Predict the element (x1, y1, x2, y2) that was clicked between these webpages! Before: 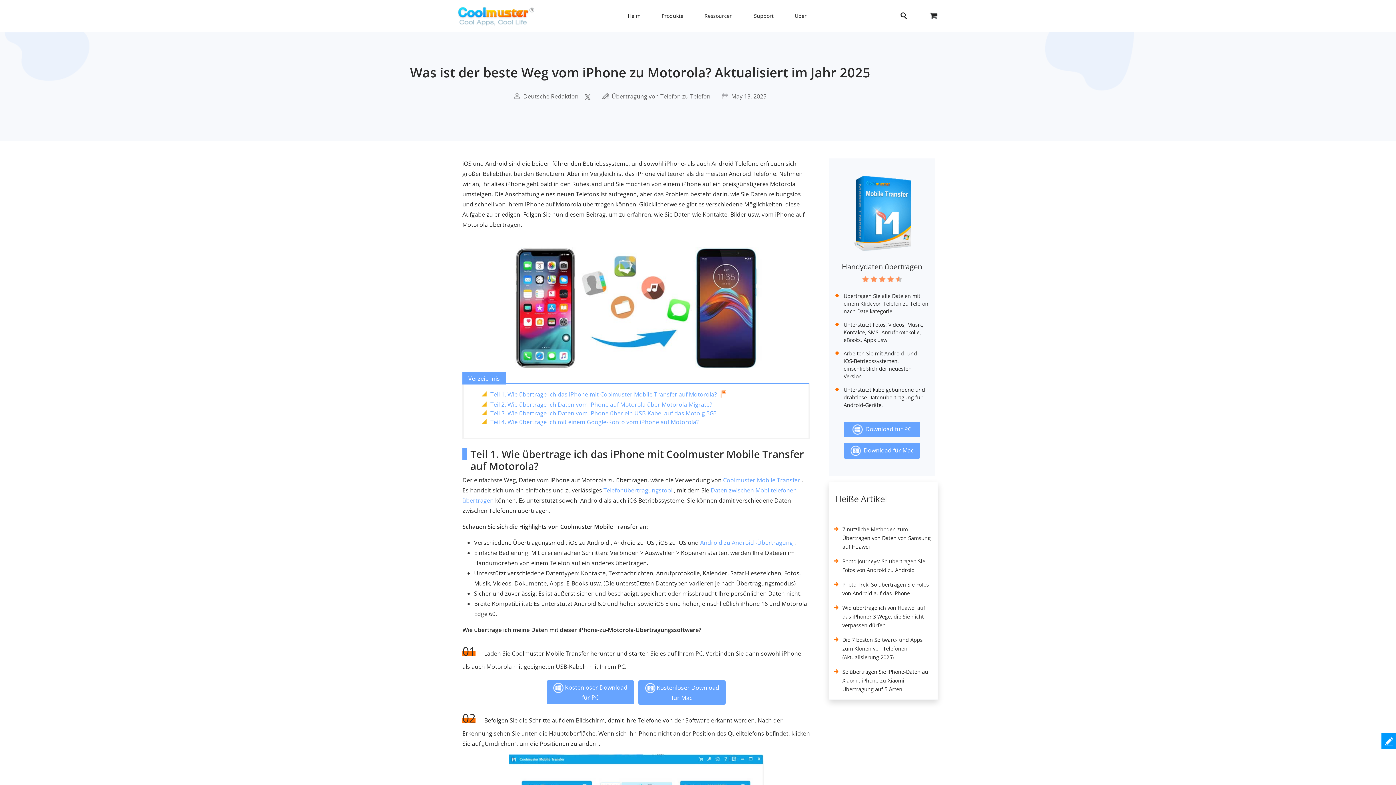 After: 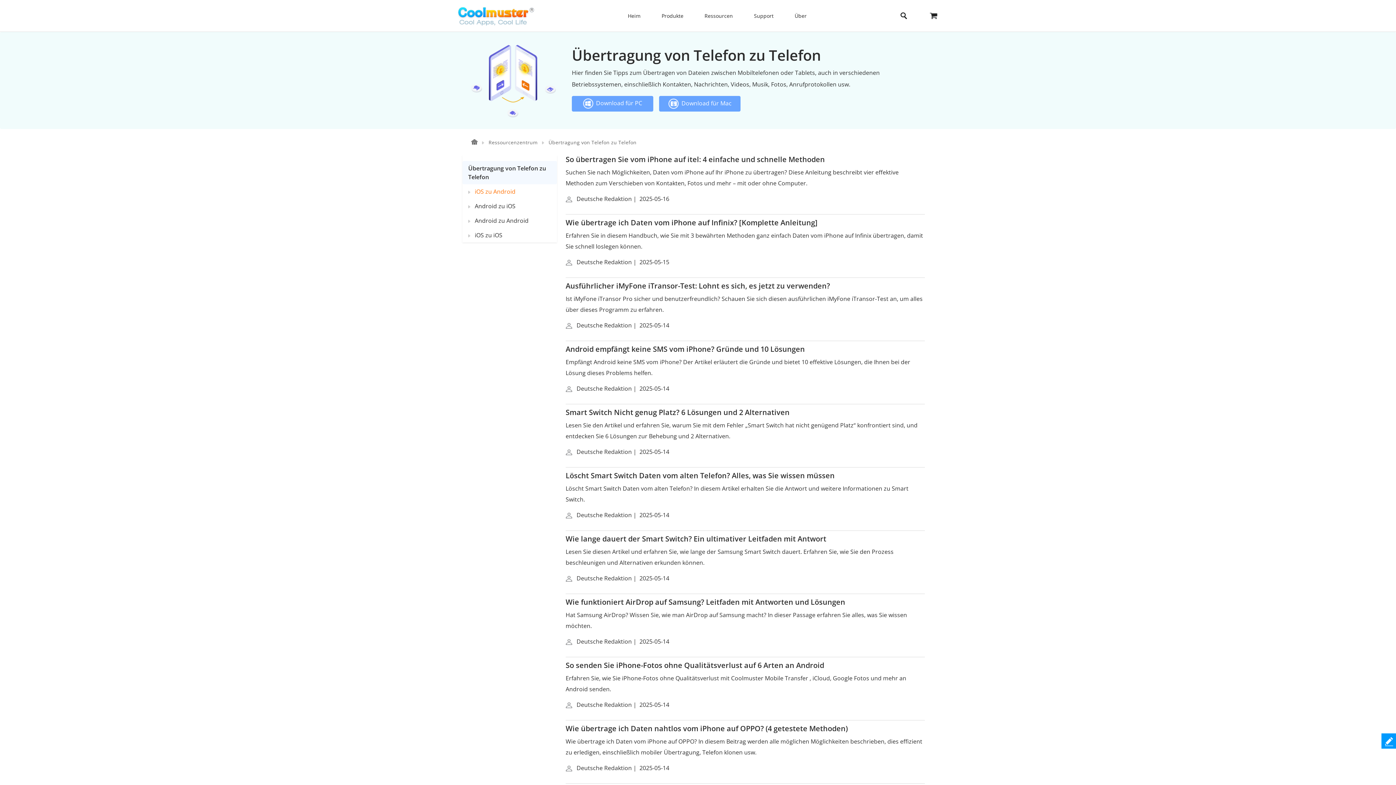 Action: bbox: (611, 92, 710, 100) label: Übertragung von Telefon zu Telefon